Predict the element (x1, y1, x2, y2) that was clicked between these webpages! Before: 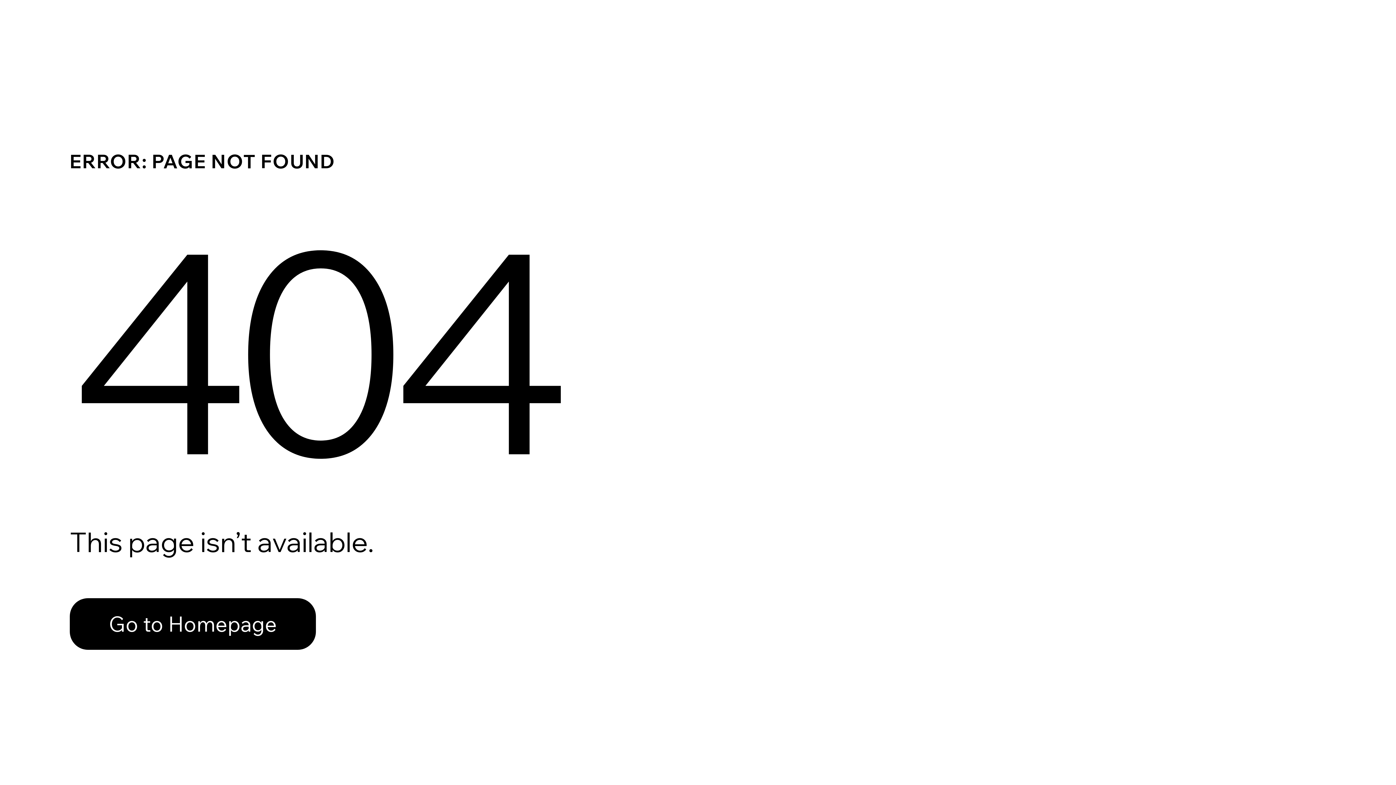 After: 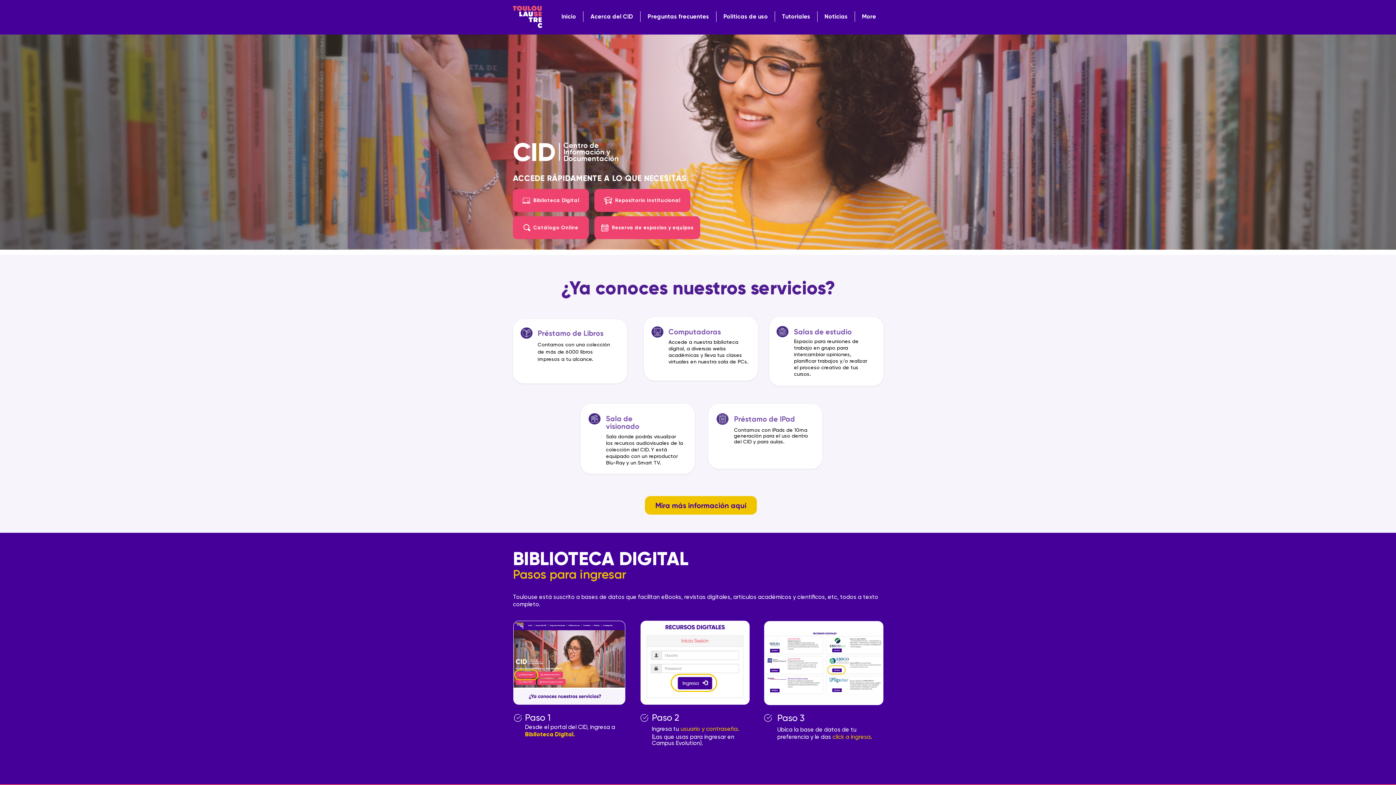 Action: bbox: (69, 582, 768, 659) label: Go to Homepage